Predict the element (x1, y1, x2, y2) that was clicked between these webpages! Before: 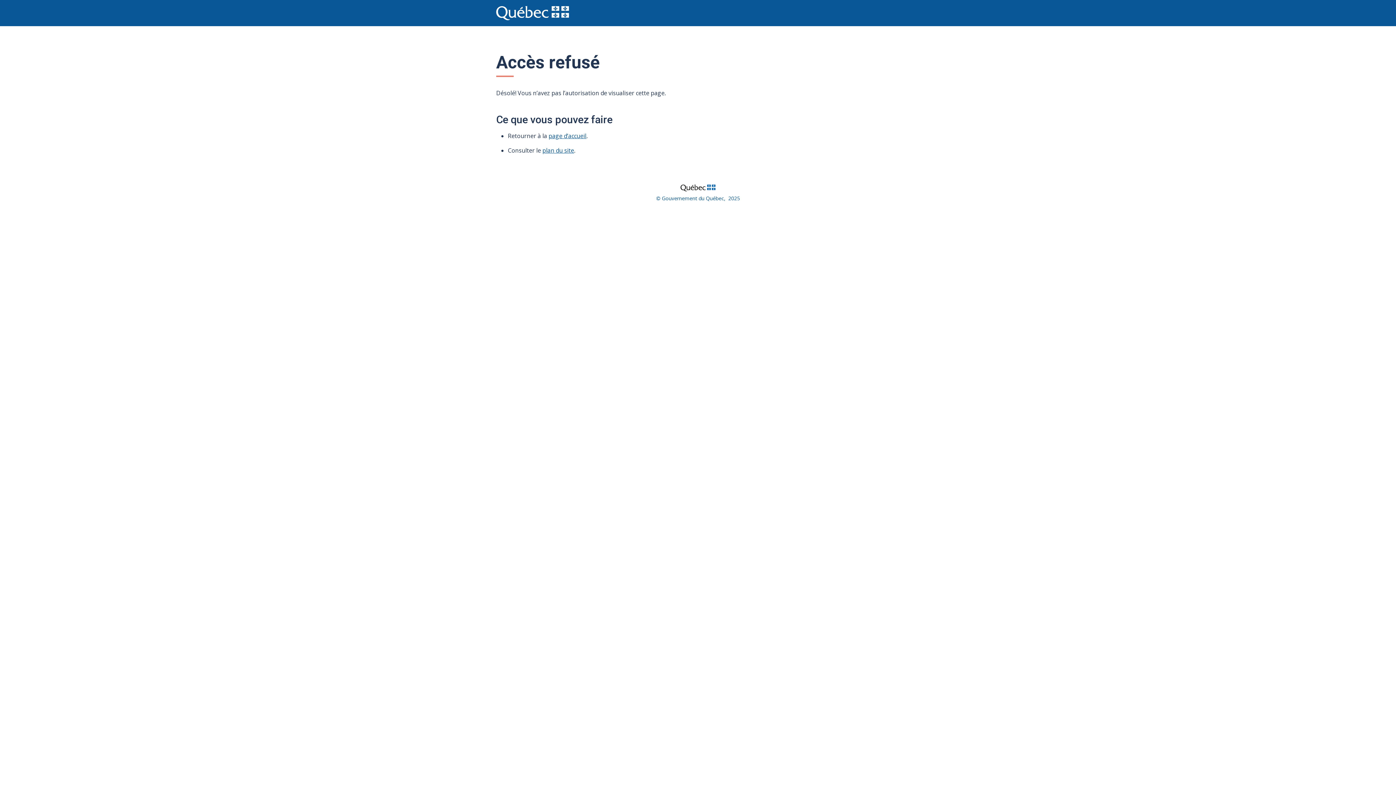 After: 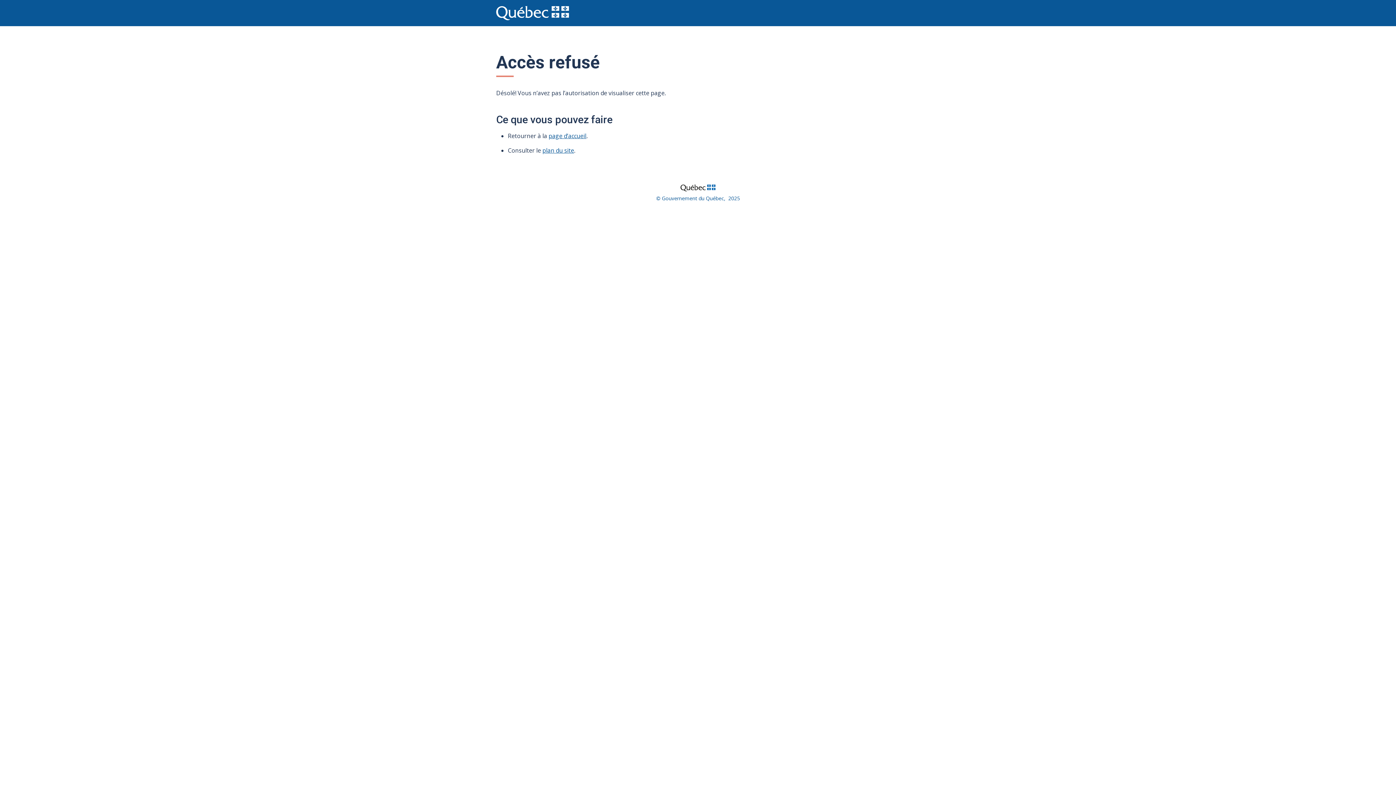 Action: bbox: (548, 132, 586, 140) label: page d’accueil